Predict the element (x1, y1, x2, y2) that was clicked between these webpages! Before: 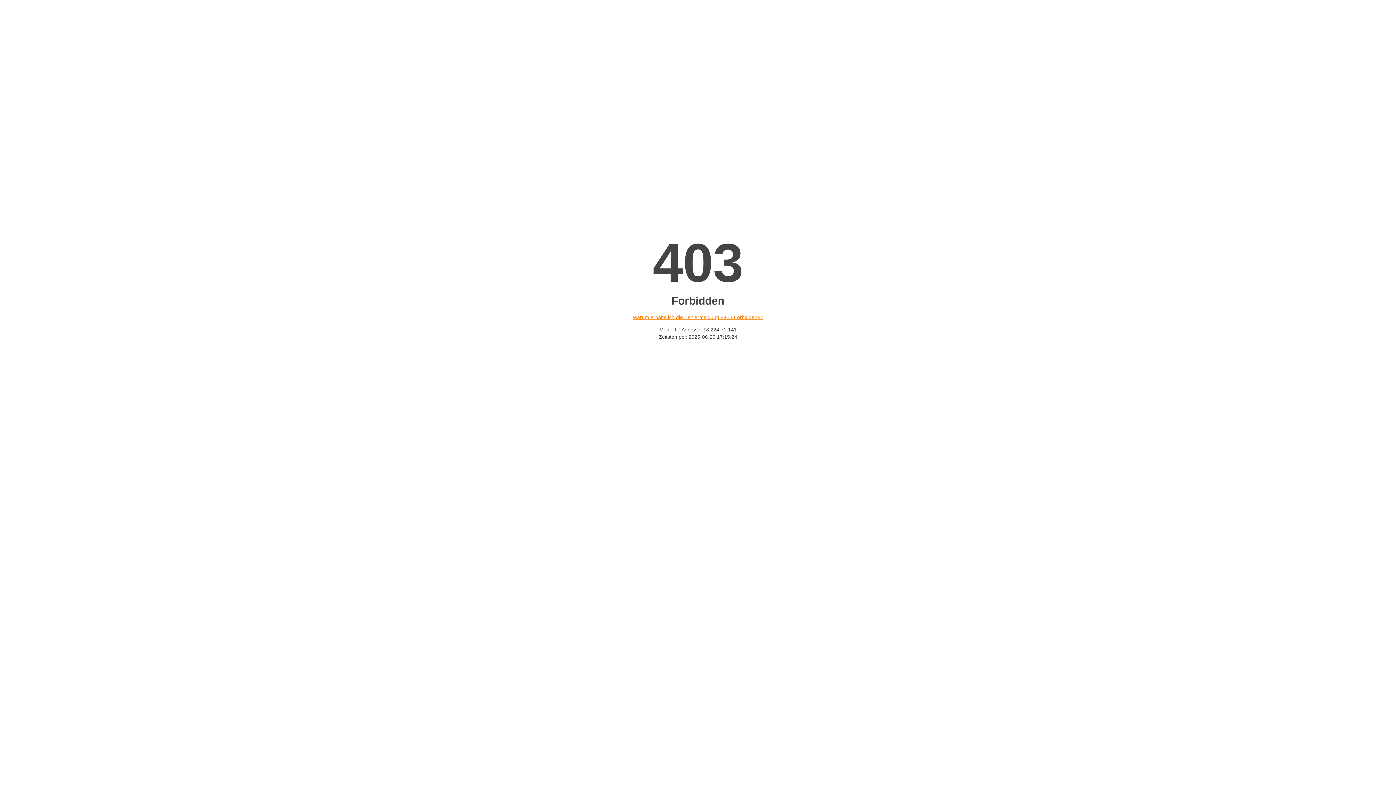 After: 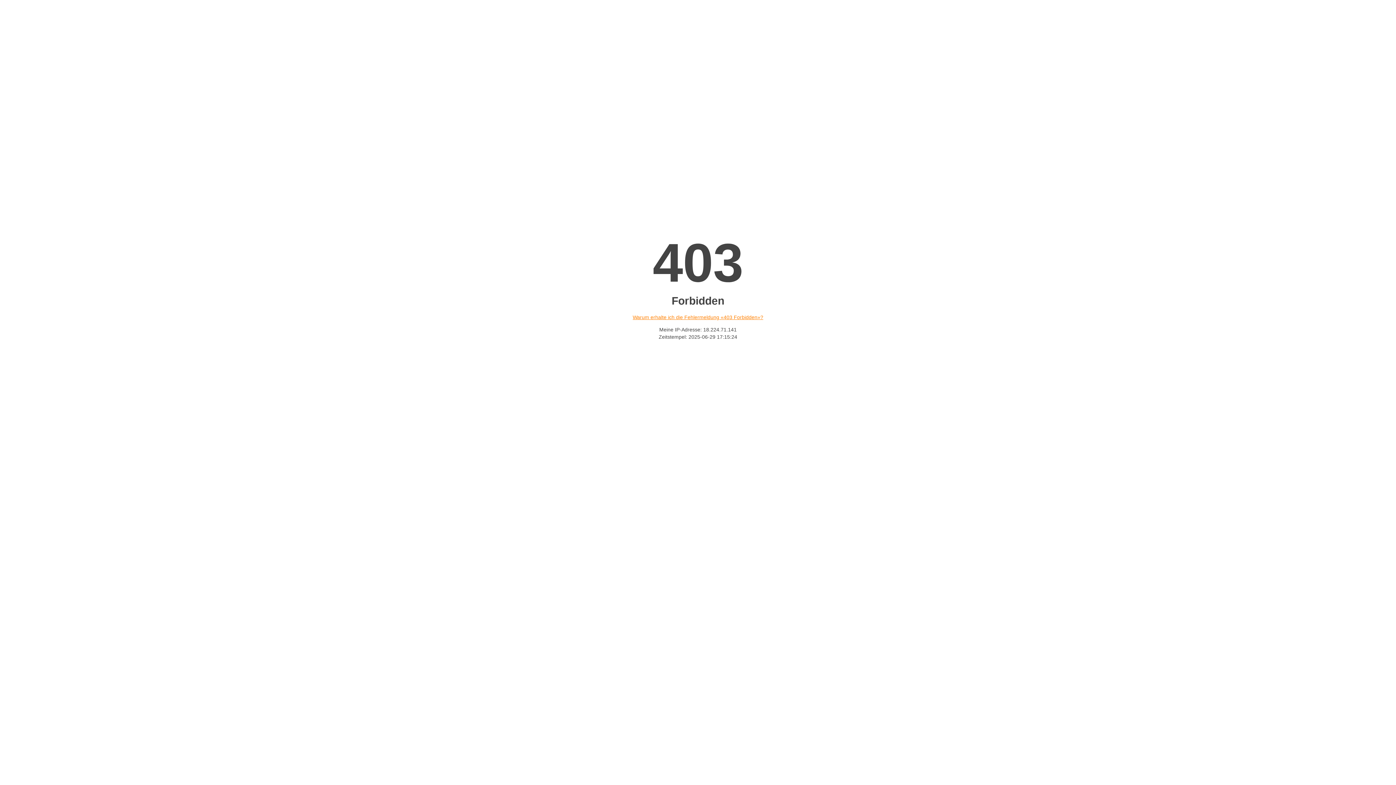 Action: bbox: (632, 314, 763, 320) label: Warum erhalte ich die Fehlermeldung «403 Forbidden»?